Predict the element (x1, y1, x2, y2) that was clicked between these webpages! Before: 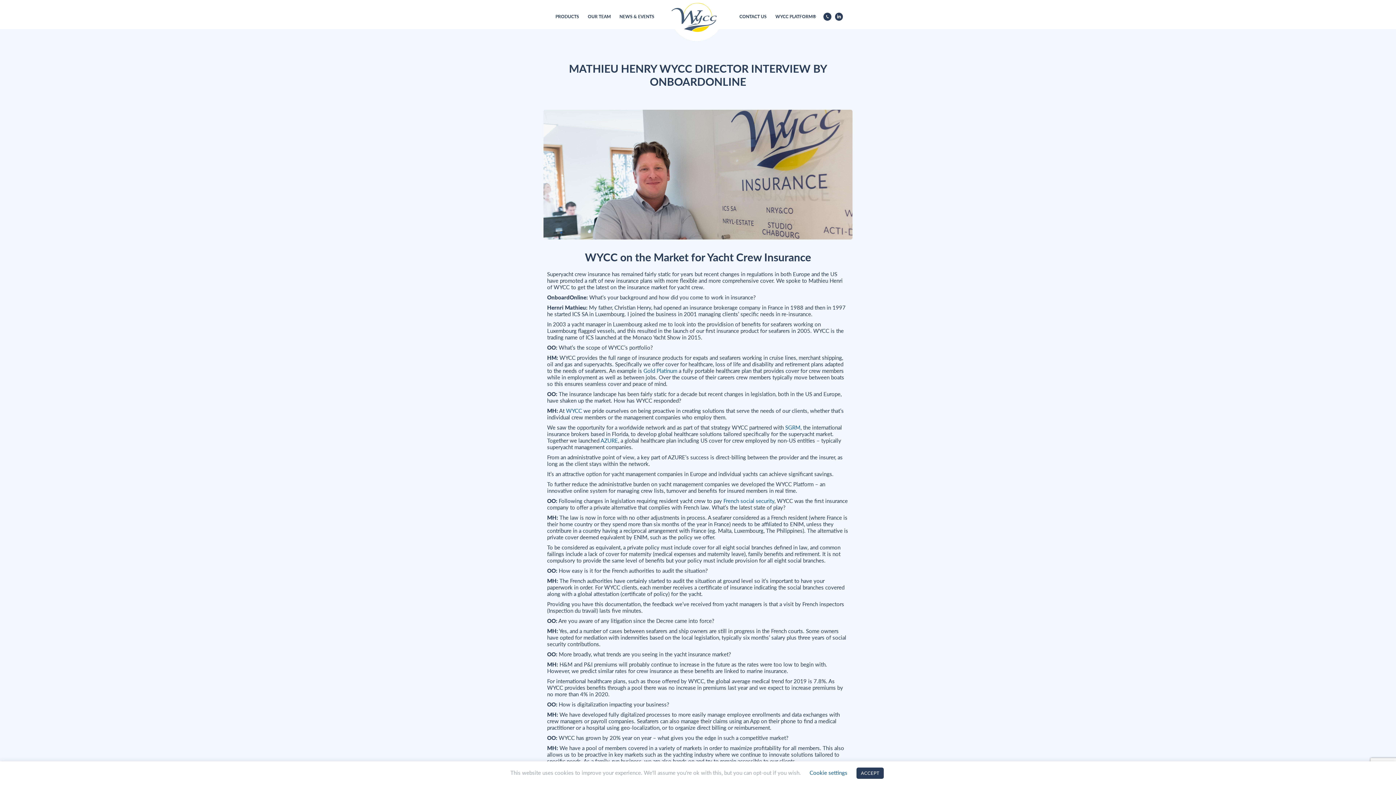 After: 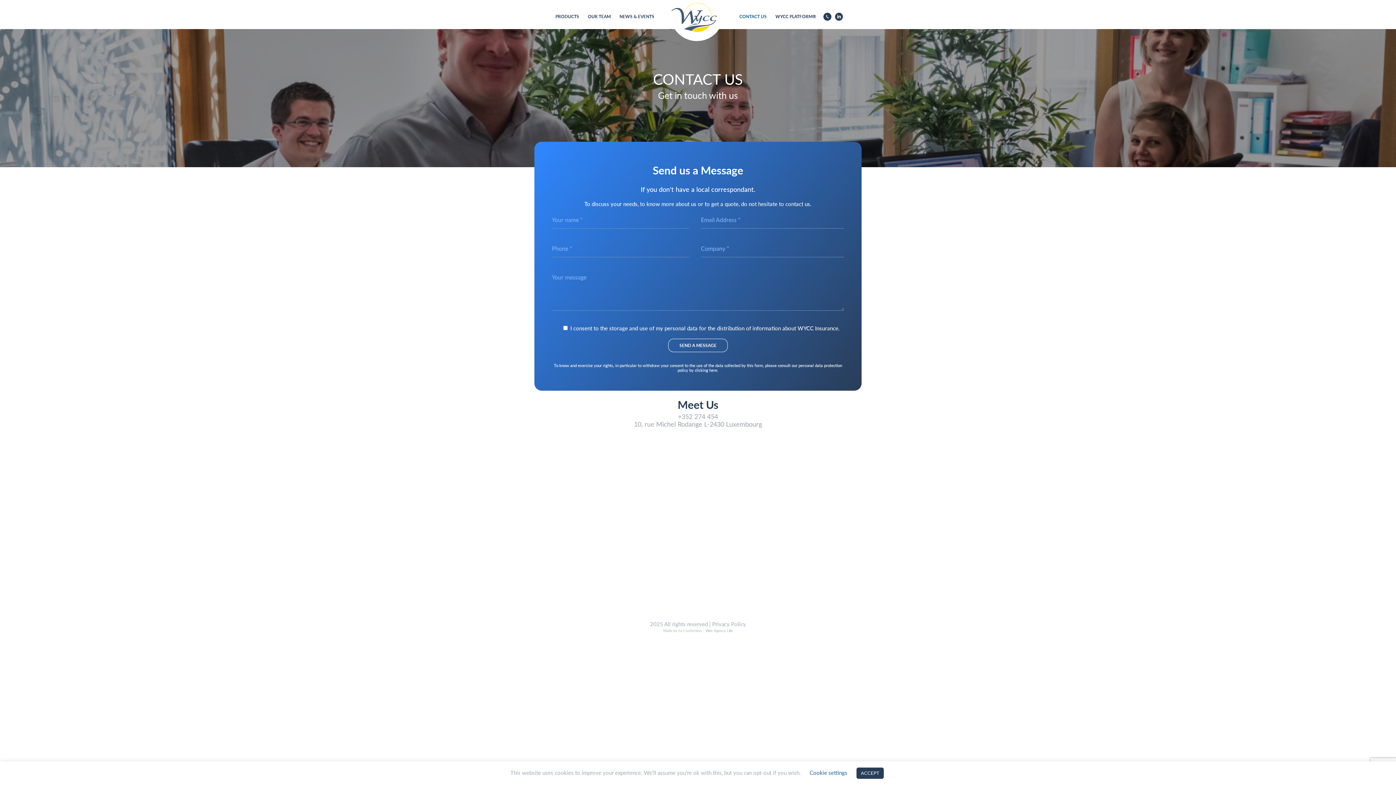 Action: label: CONTACT US bbox: (739, 13, 766, 24)